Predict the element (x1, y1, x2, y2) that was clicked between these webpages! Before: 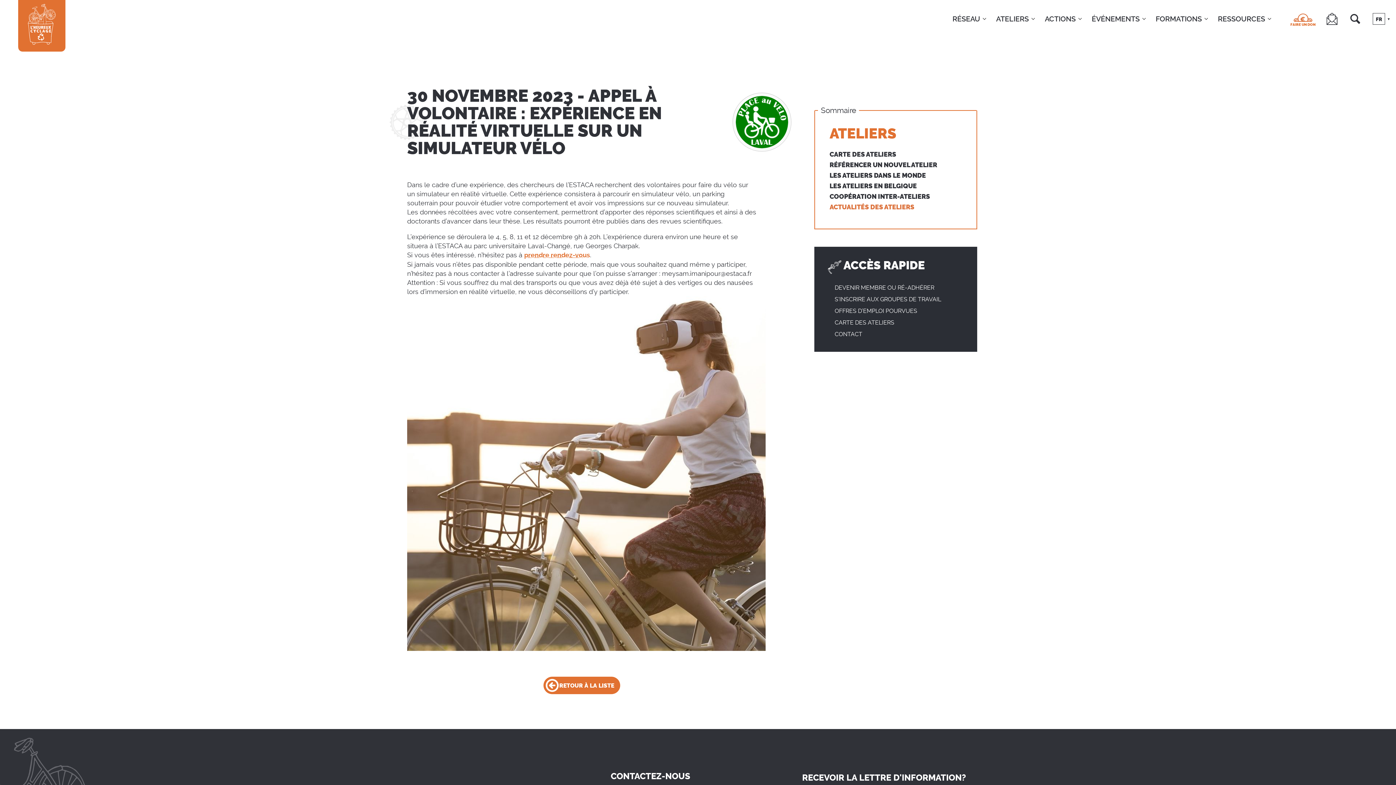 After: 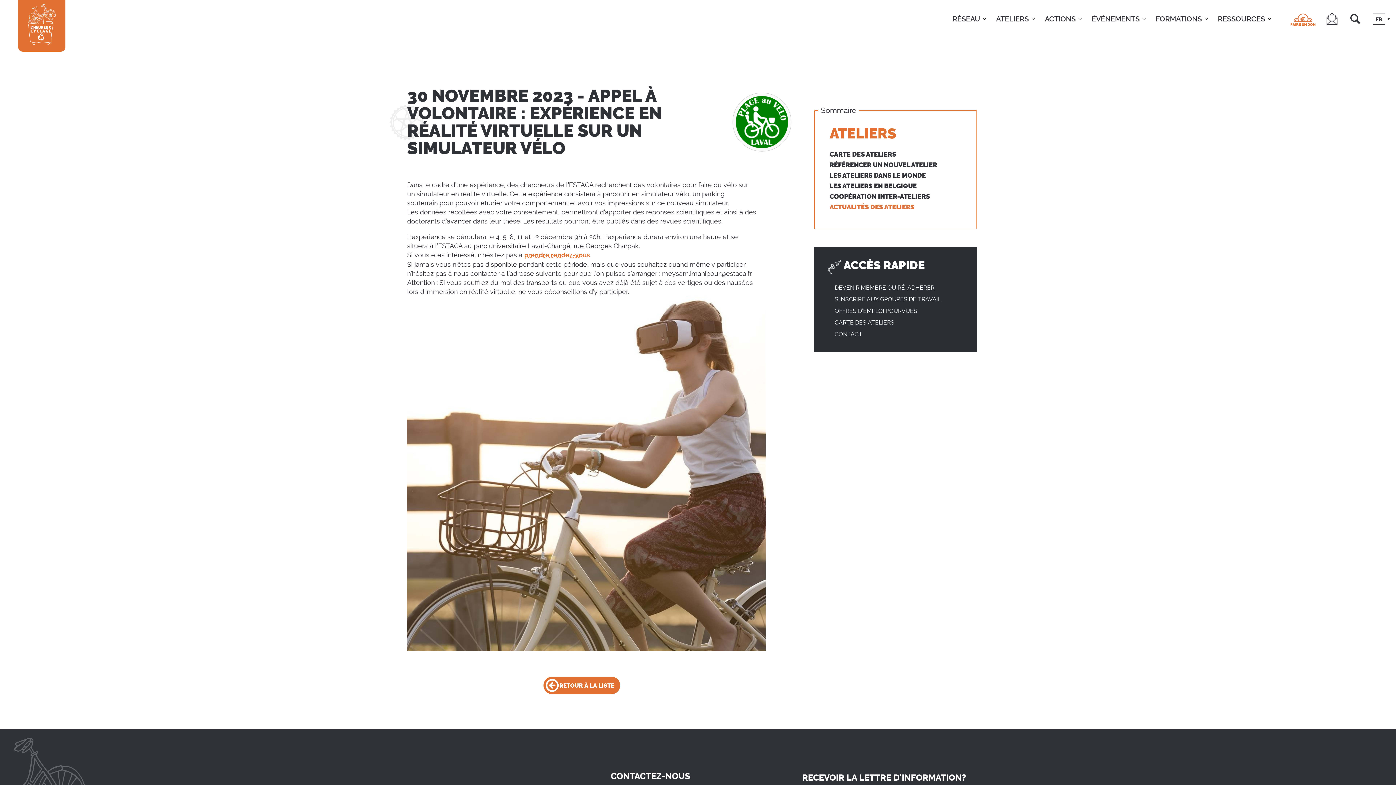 Action: label: prendre rendez-vous bbox: (524, 251, 590, 258)